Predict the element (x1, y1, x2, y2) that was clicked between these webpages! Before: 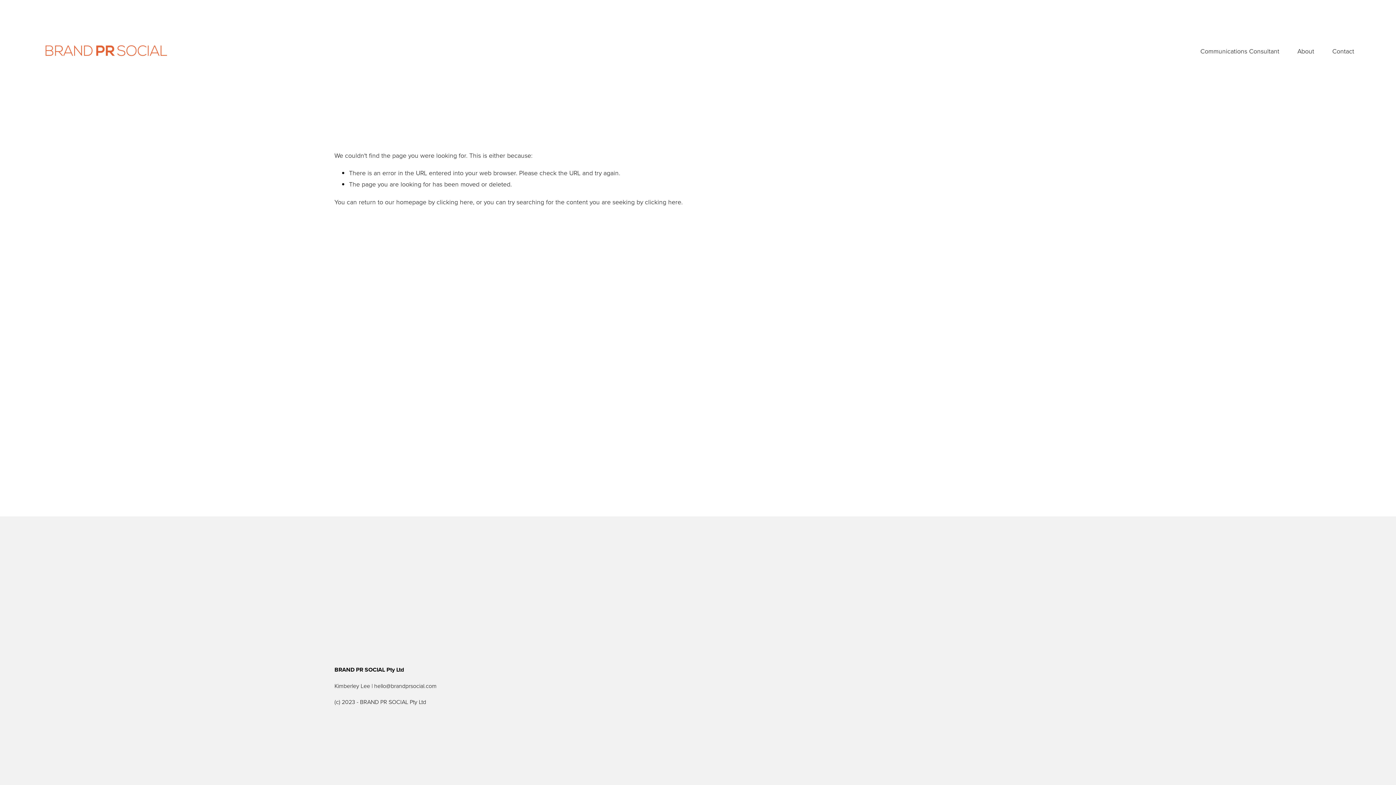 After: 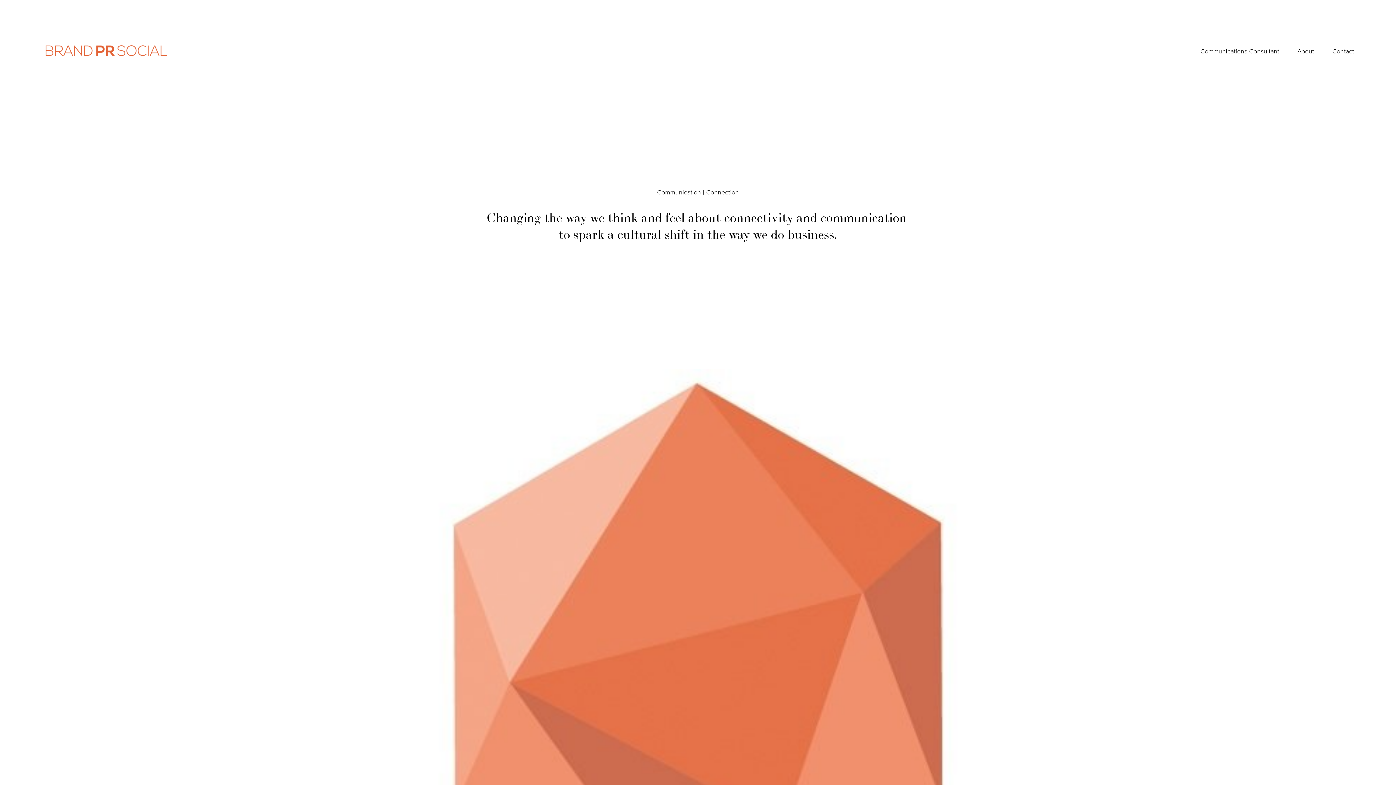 Action: bbox: (1200, 44, 1279, 57) label: Communications Consultant